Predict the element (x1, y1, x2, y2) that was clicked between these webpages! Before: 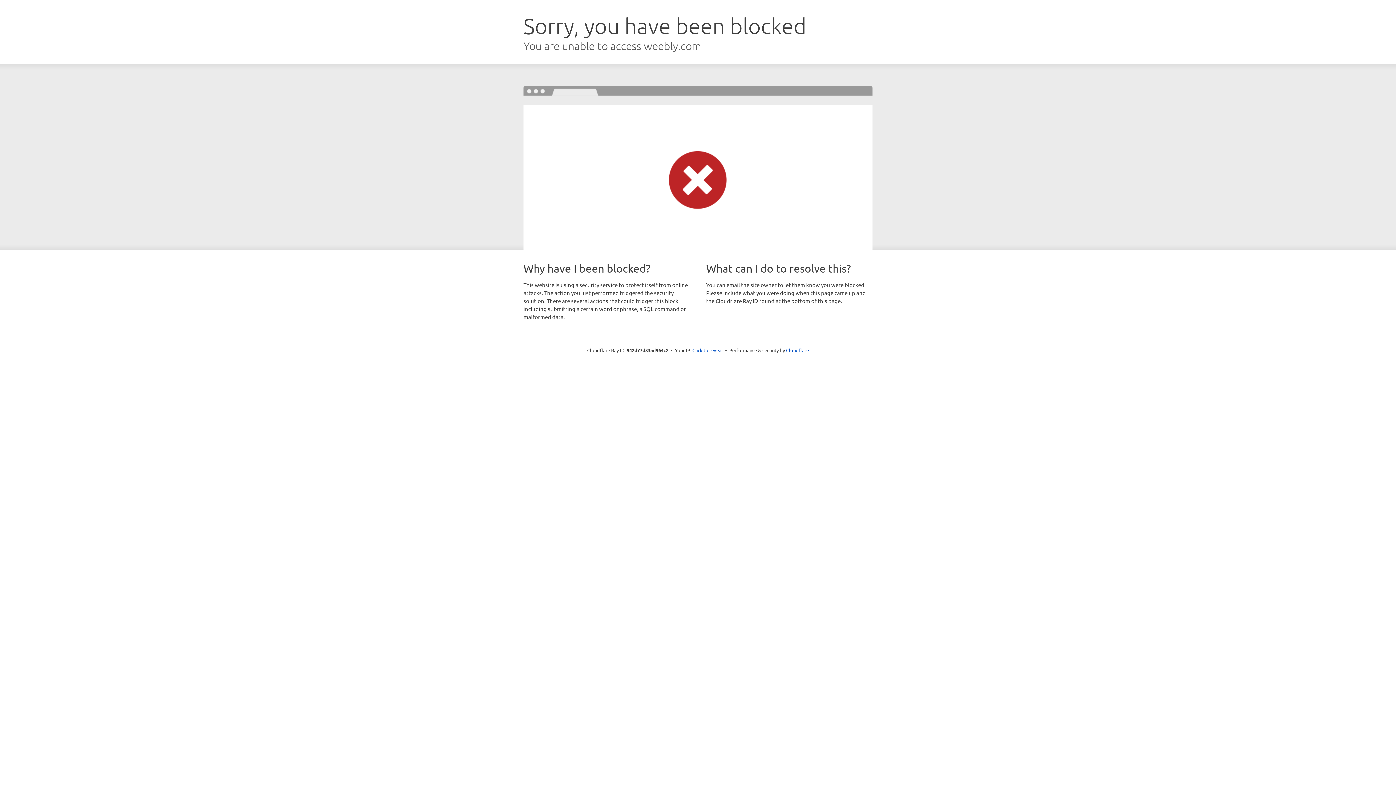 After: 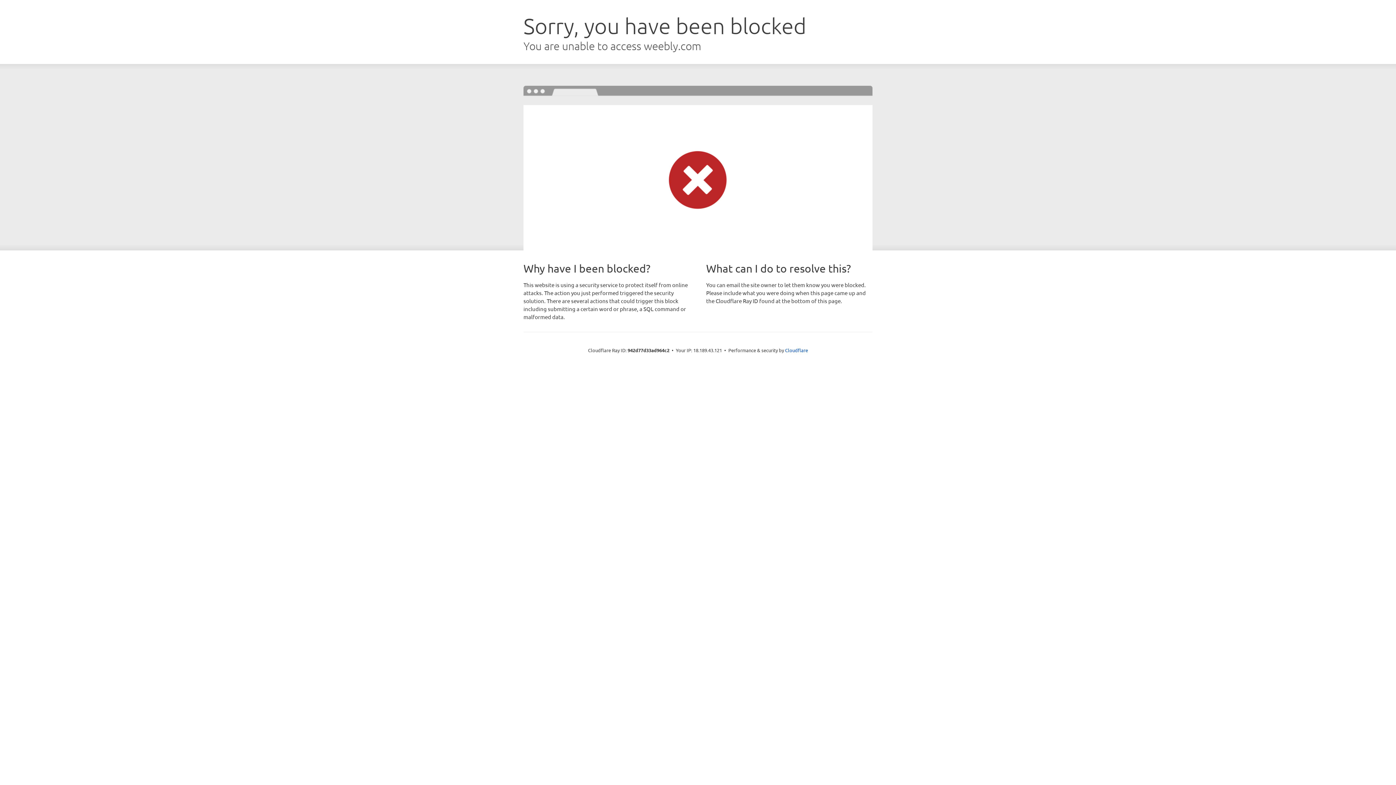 Action: label: Click to reveal bbox: (692, 346, 723, 353)